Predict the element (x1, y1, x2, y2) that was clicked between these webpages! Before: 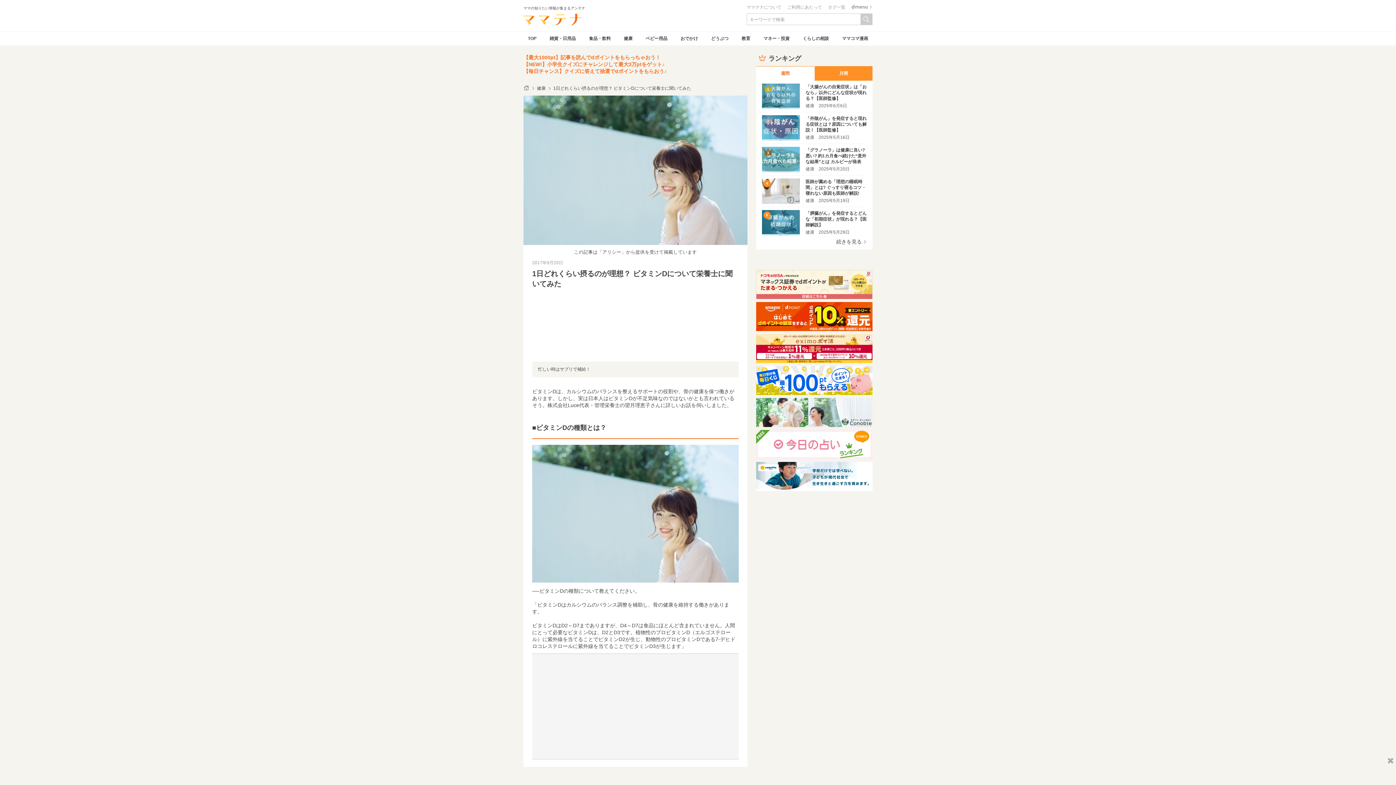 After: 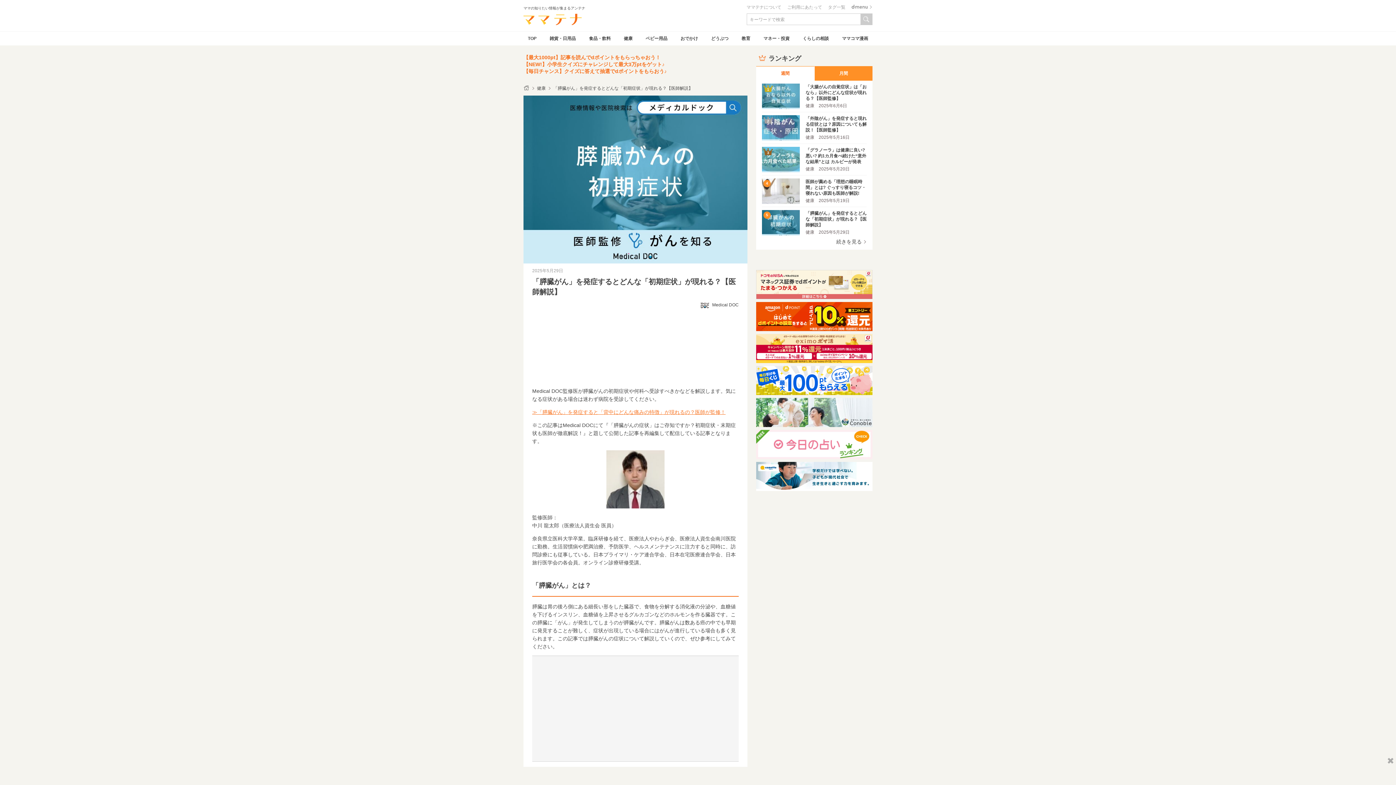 Action: bbox: (762, 206, 866, 238) label: 	
「膵臓がん」を発症するとどんな「初期症状」が現れる？【医師解説】
健康	2025年5月29日